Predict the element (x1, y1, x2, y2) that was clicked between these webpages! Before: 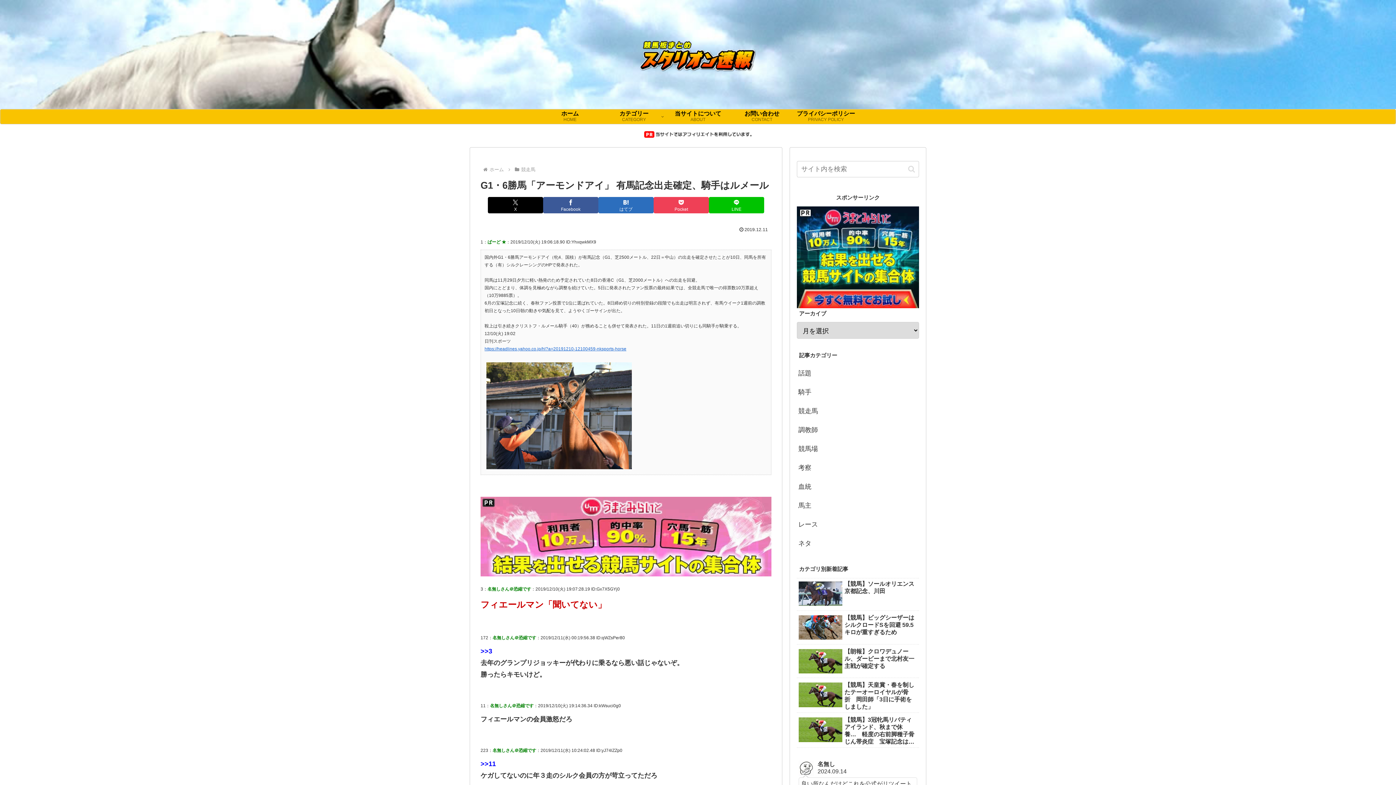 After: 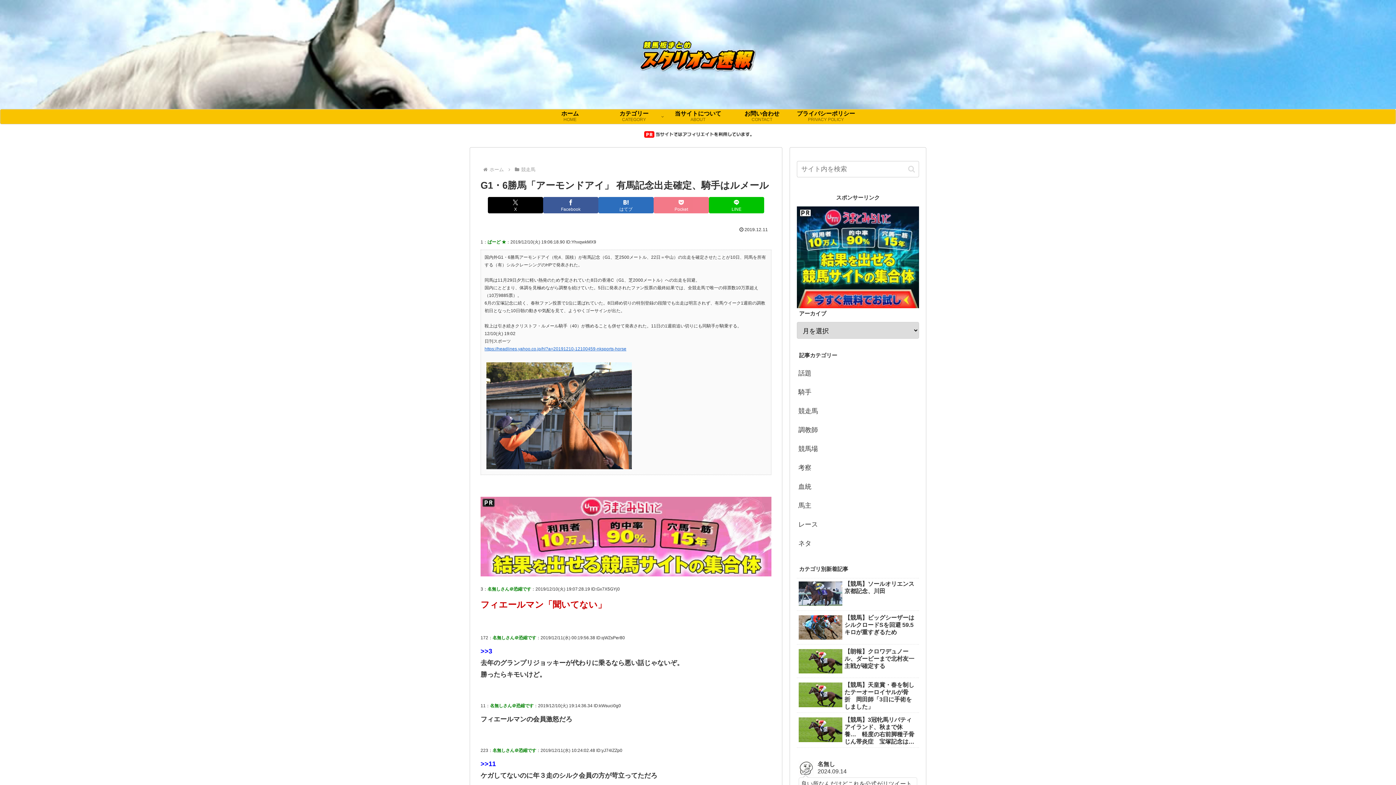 Action: label: Pocketに保存 bbox: (653, 197, 709, 213)